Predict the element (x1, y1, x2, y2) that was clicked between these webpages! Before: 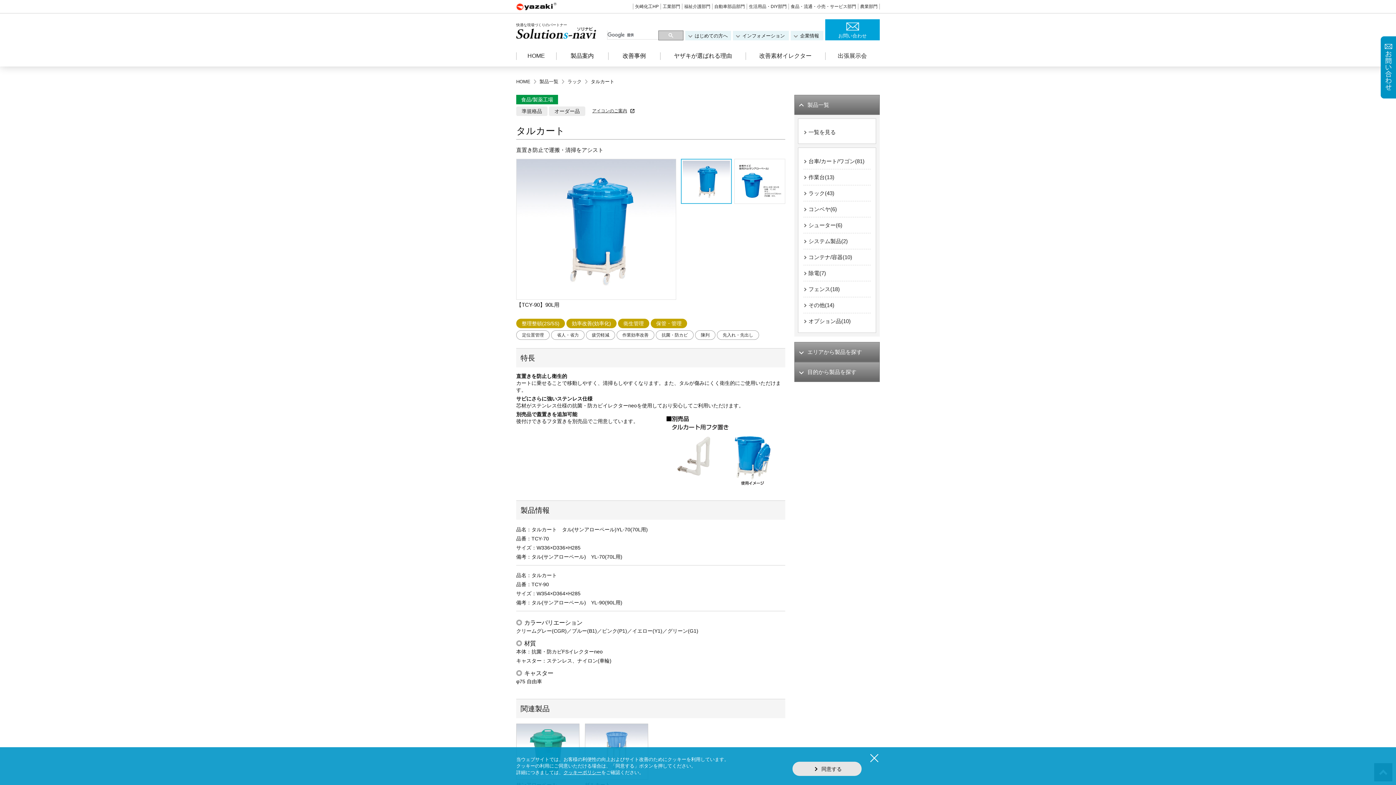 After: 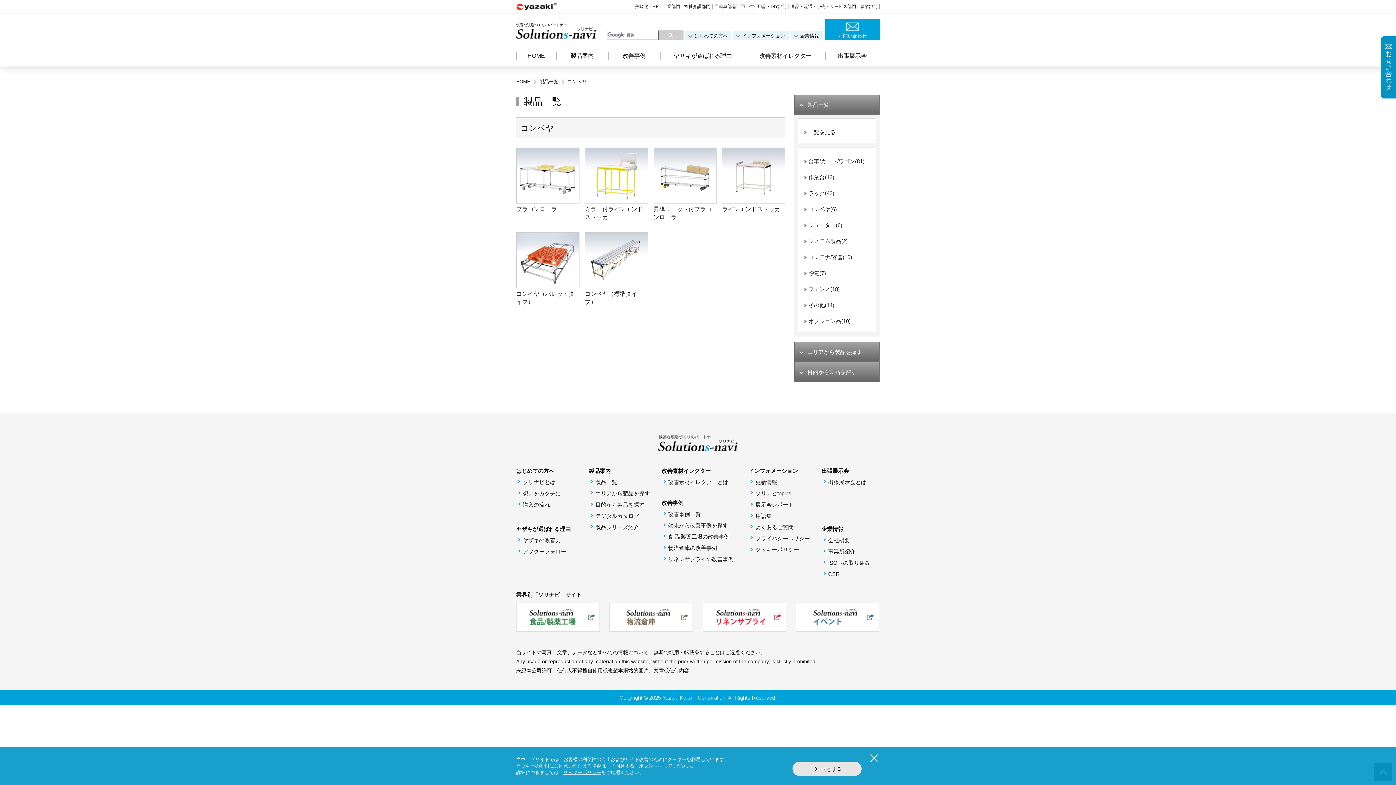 Action: label: コンベヤ(6) bbox: (803, 201, 870, 217)